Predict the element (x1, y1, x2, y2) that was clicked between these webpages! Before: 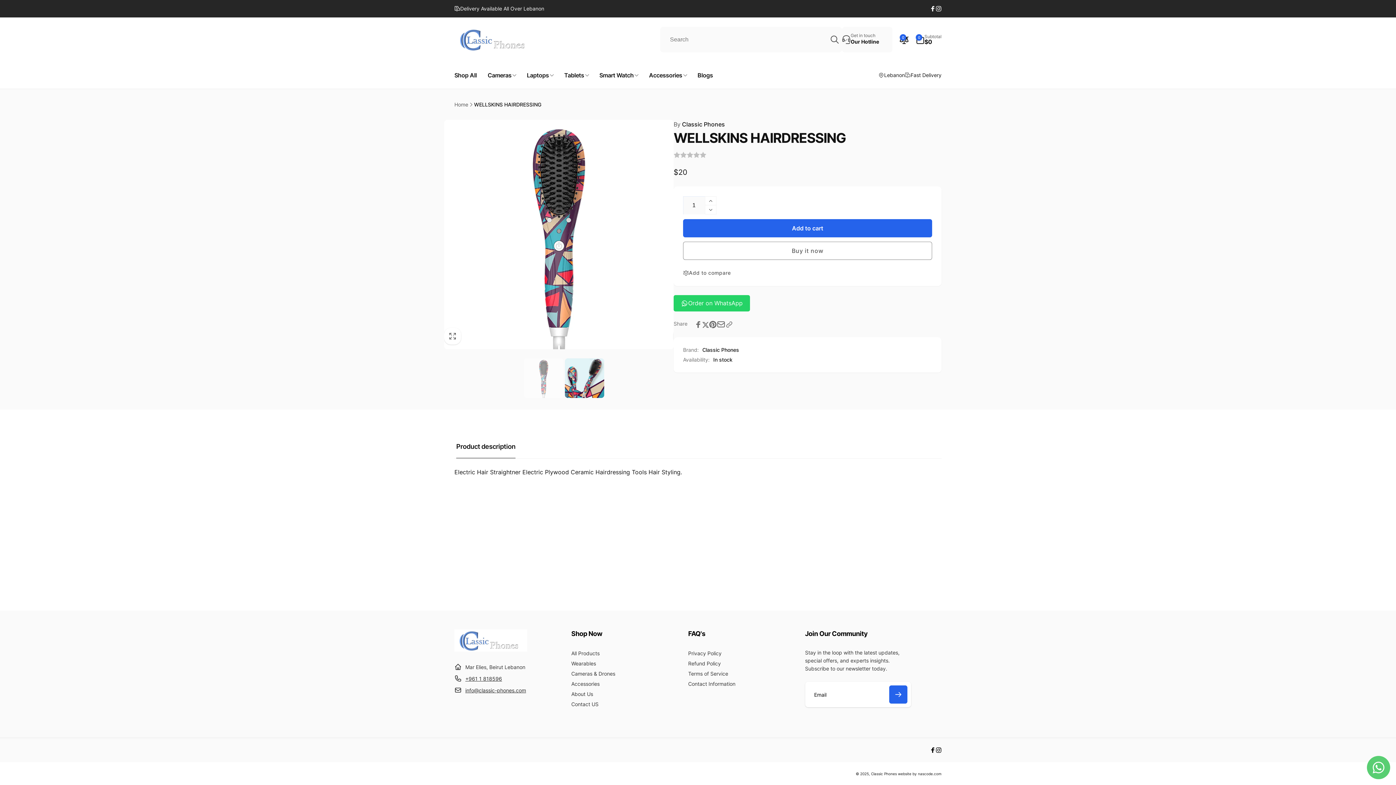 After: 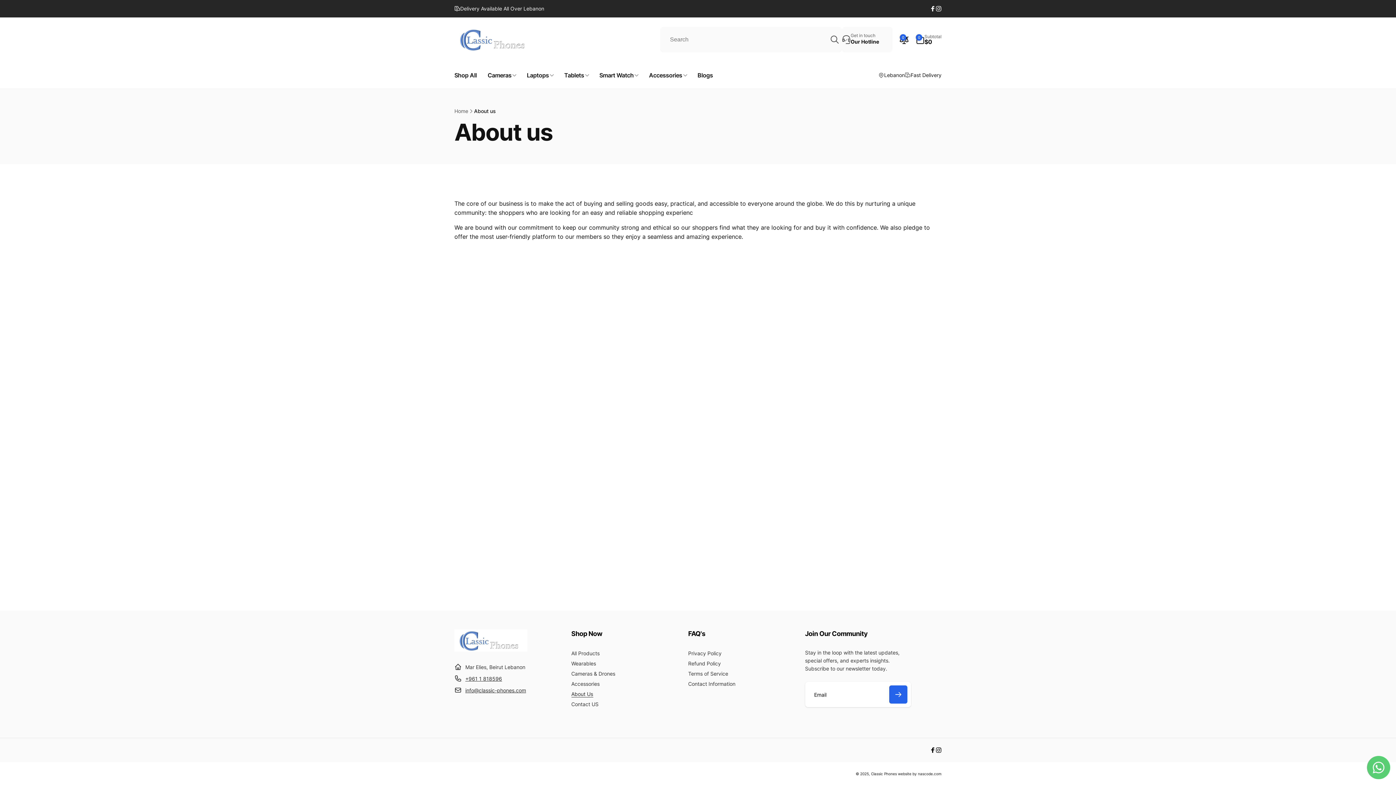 Action: bbox: (571, 689, 593, 699) label: About Us